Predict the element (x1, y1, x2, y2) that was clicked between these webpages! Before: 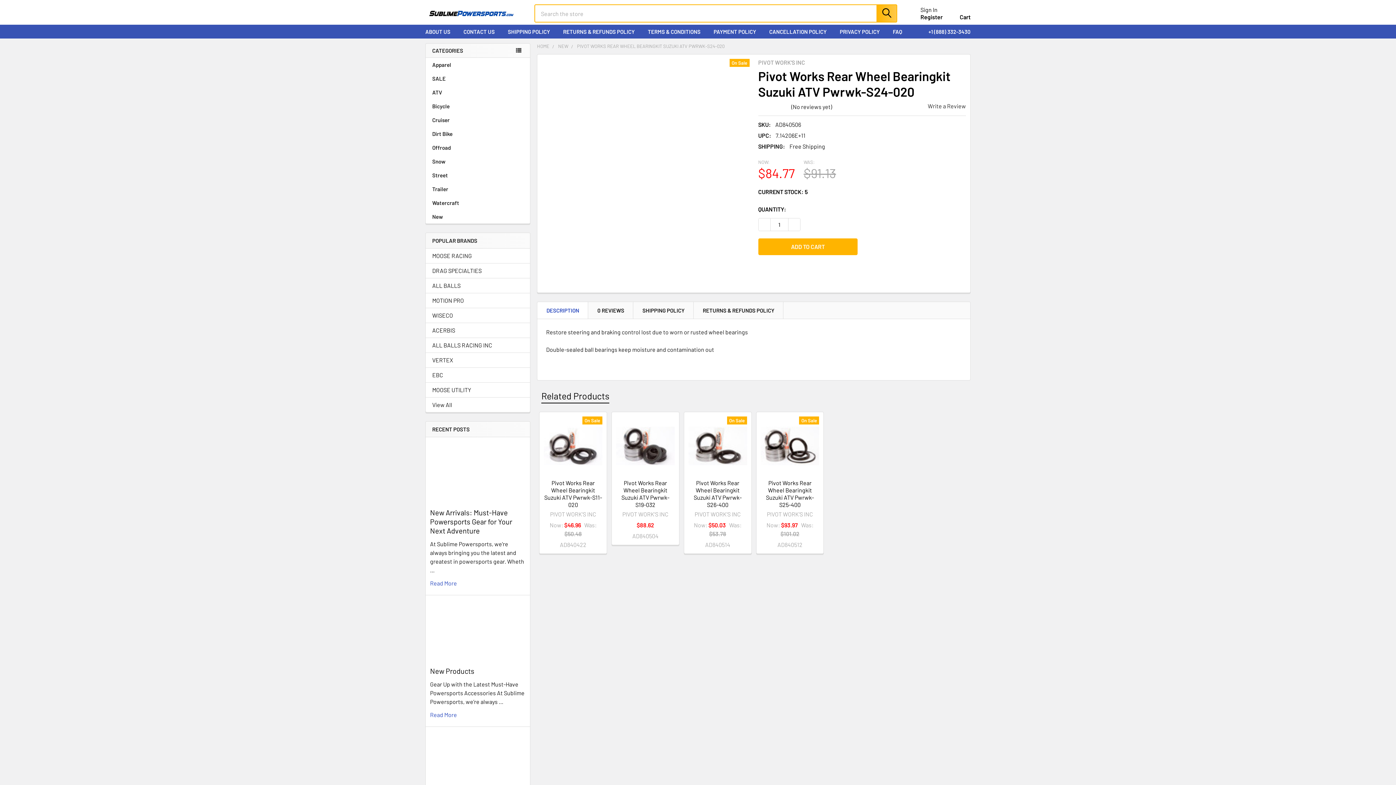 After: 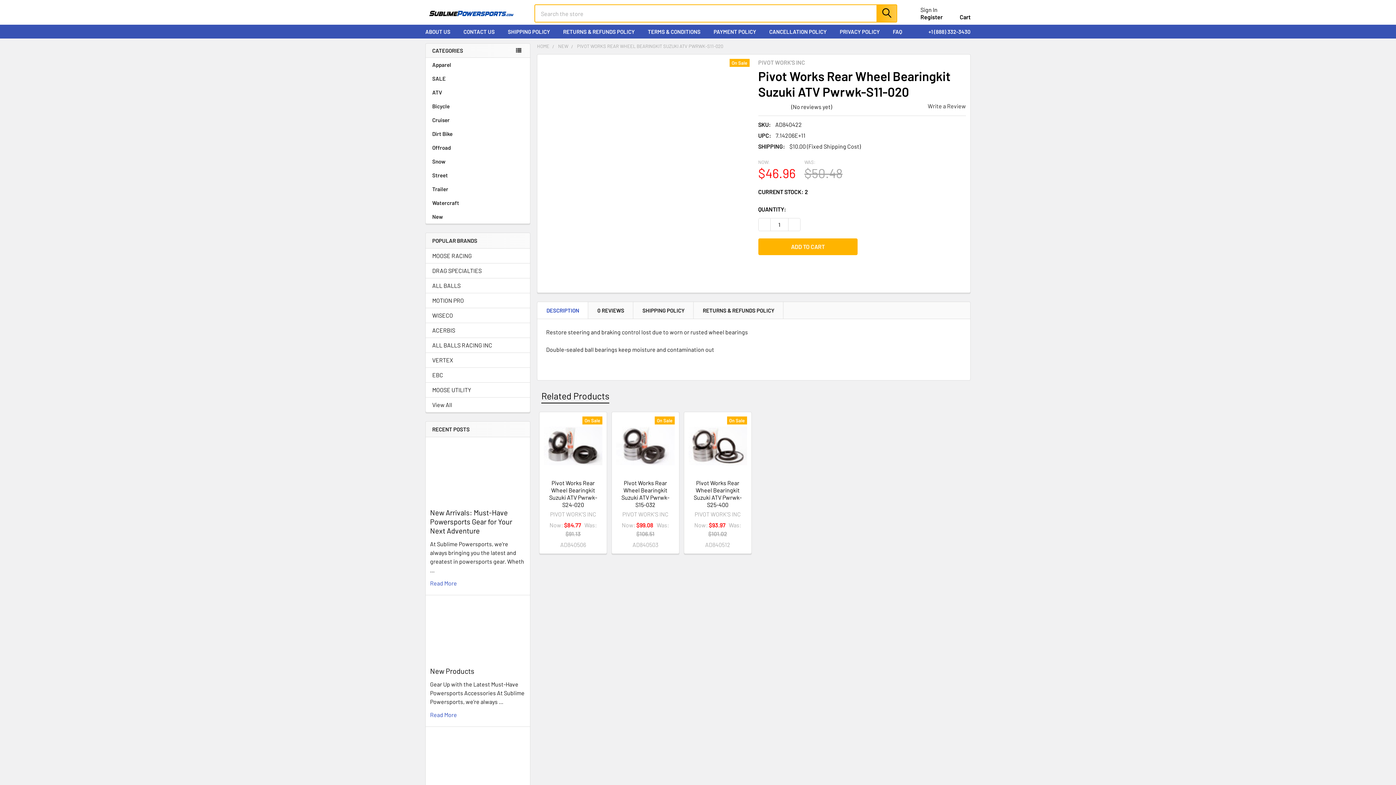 Action: bbox: (544, 479, 602, 508) label: Pivot Works Rear Wheel Bearingkit Suzuki ATV Pwrwk-S11-020